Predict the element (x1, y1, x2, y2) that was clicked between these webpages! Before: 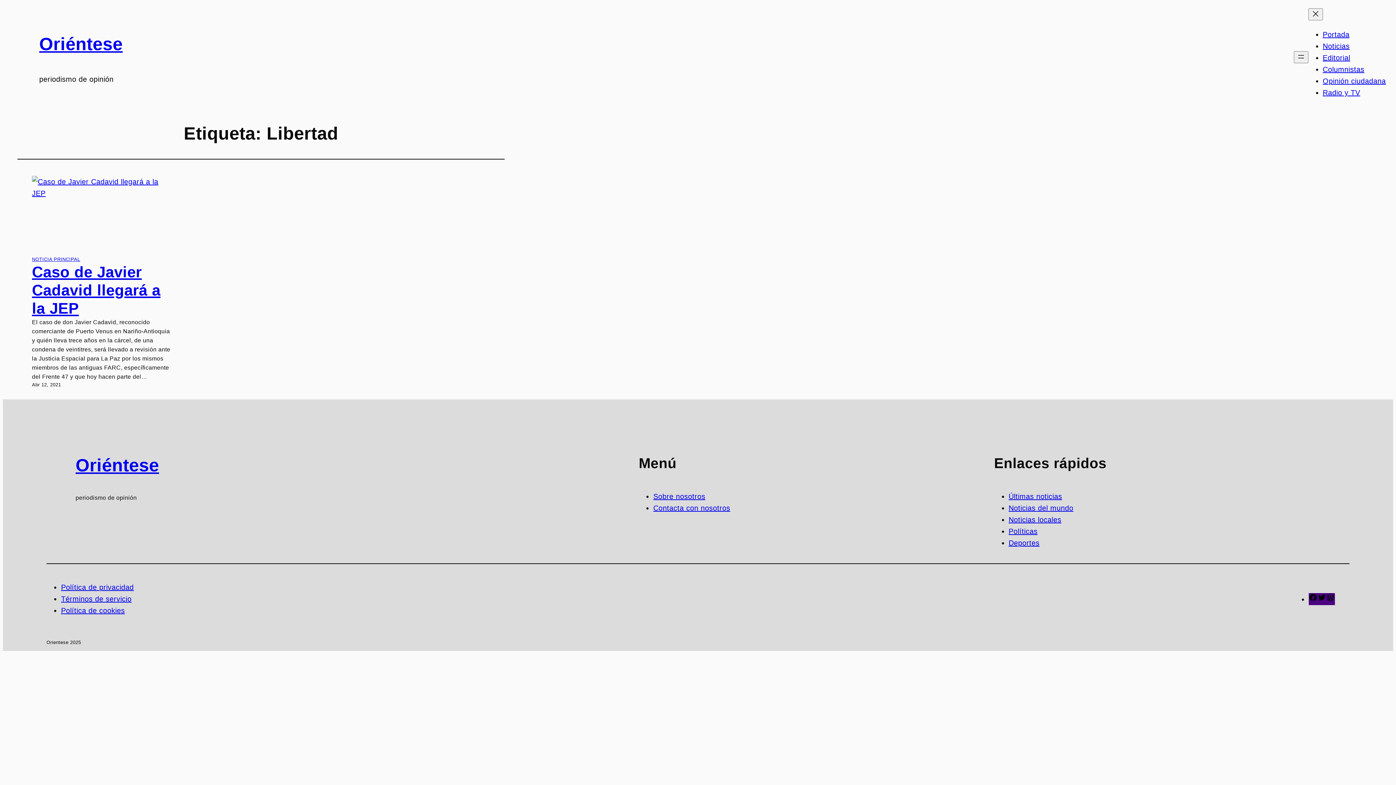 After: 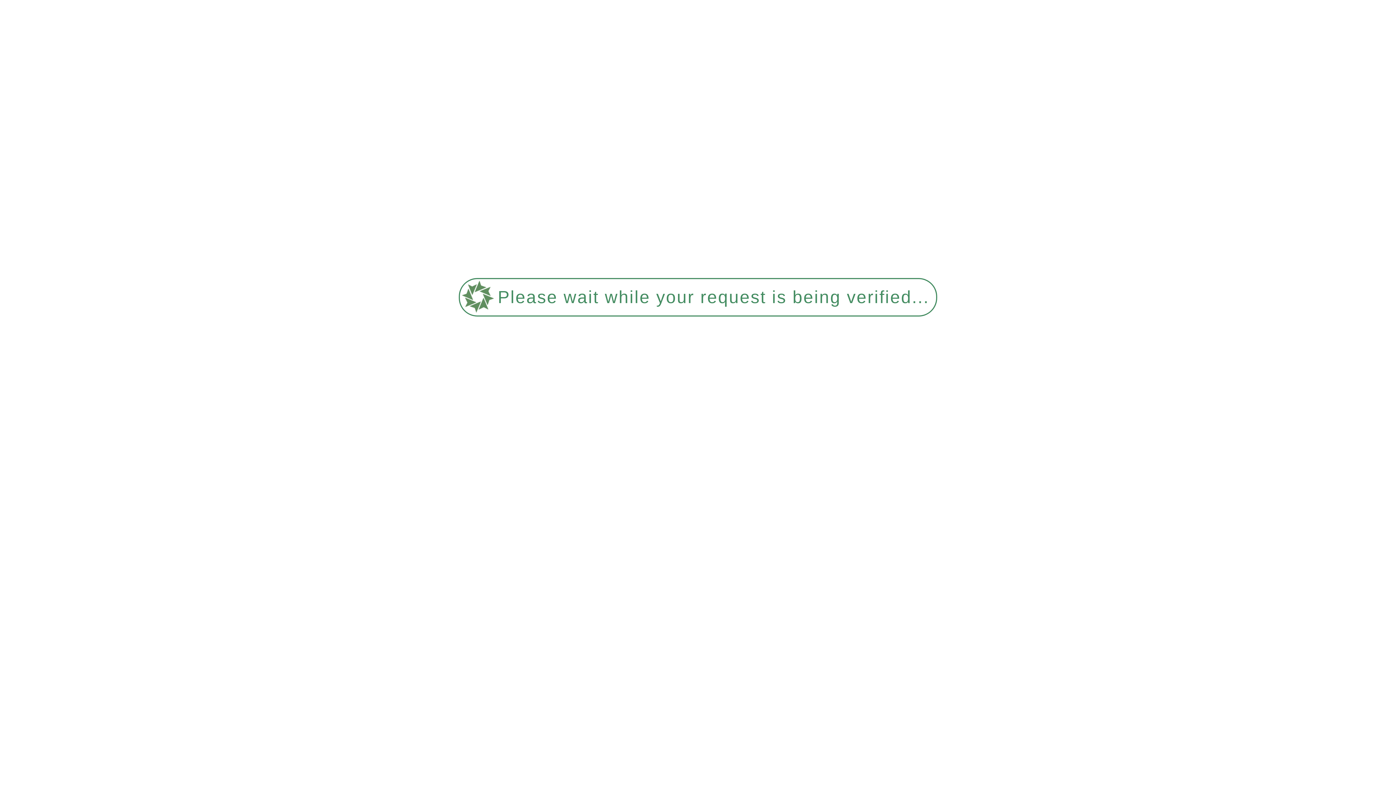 Action: label: Opinión ciudadana bbox: (1323, 77, 1386, 85)